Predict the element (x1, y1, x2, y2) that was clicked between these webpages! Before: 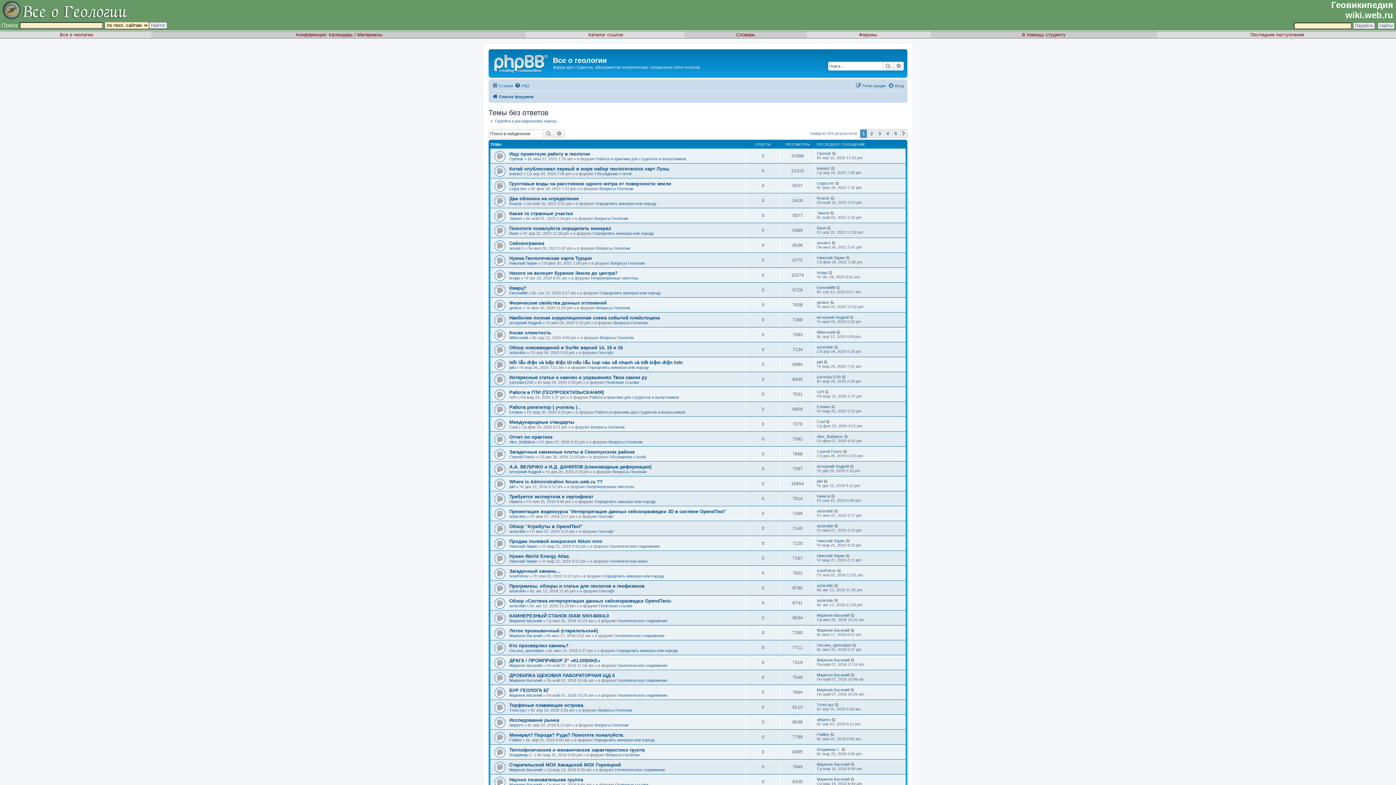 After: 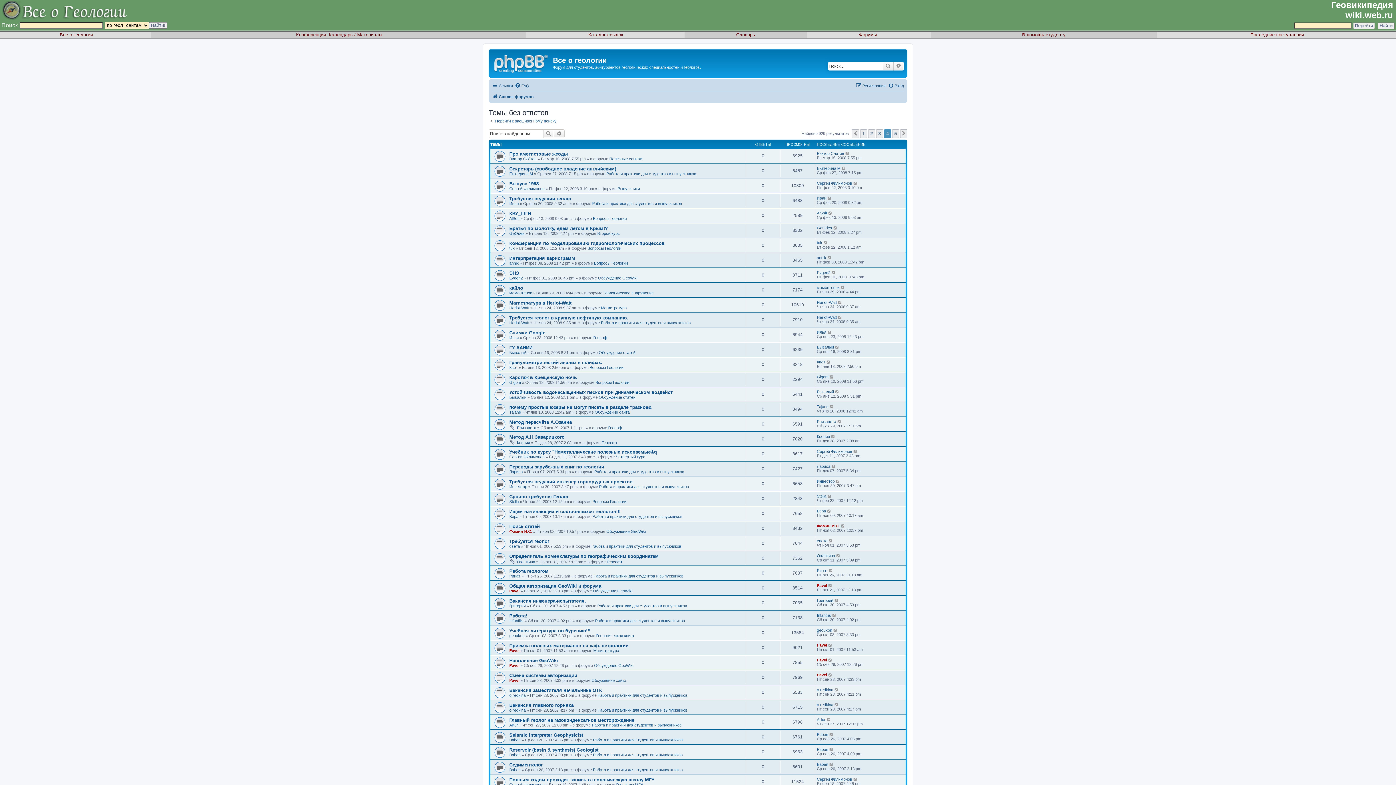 Action: bbox: (884, 129, 891, 138) label: 4